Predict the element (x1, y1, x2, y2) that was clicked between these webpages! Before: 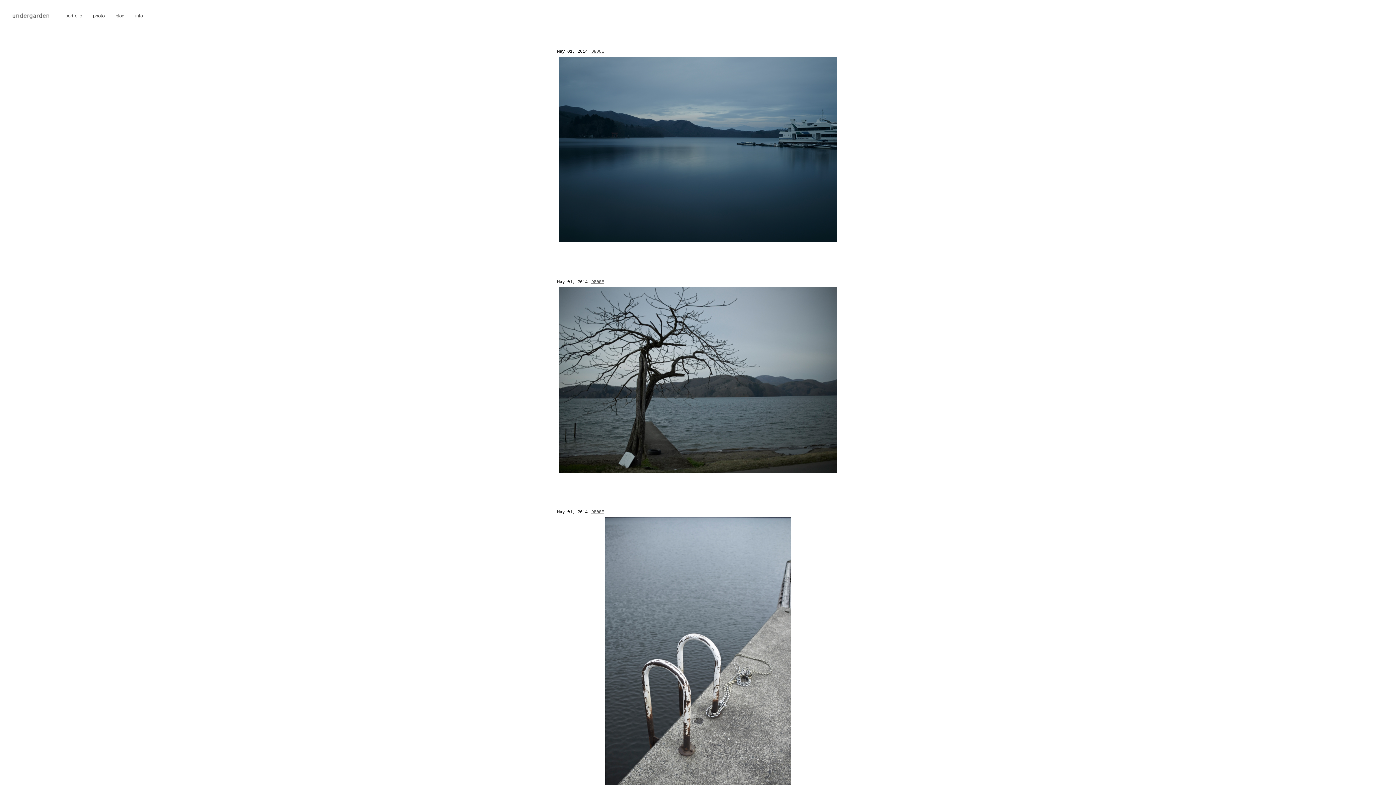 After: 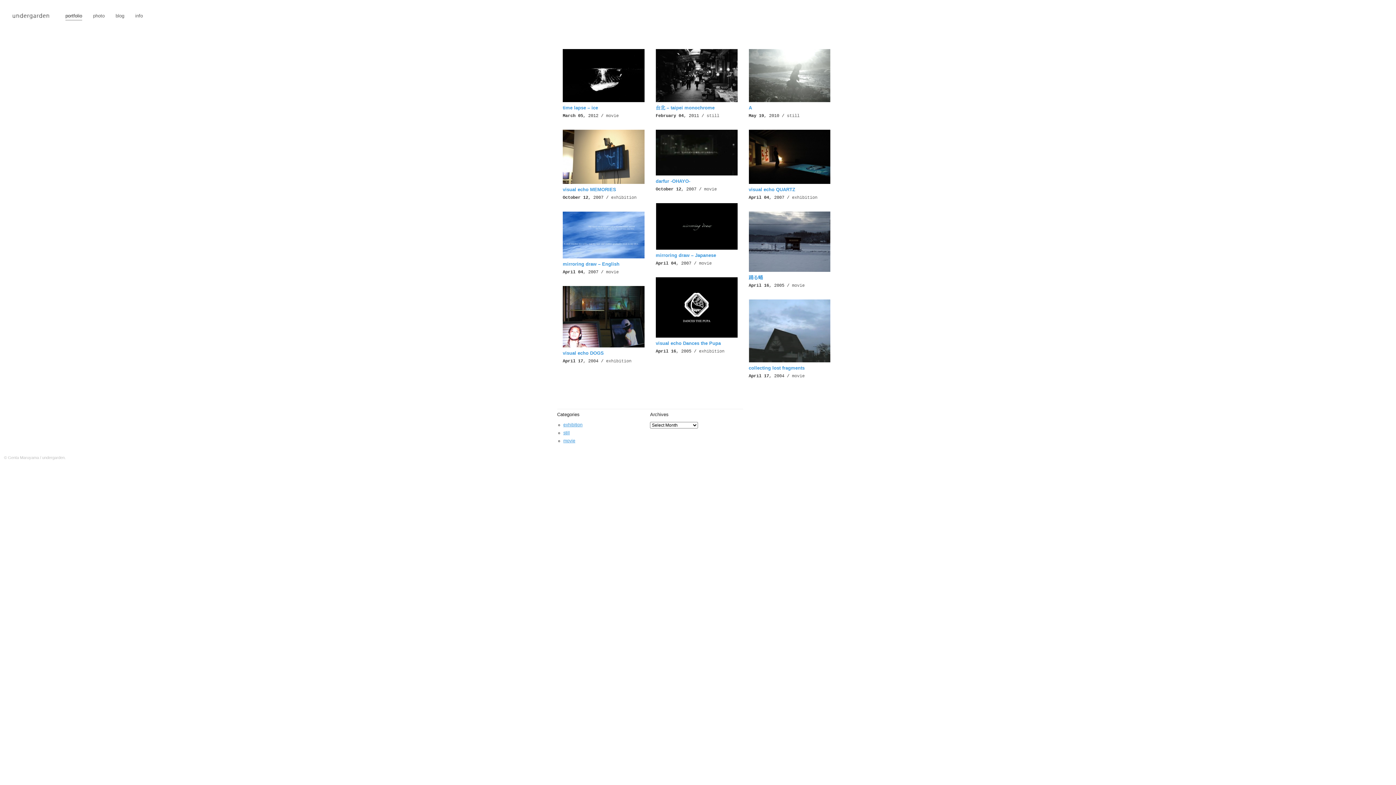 Action: bbox: (65, 12, 82, 20) label: portfolio